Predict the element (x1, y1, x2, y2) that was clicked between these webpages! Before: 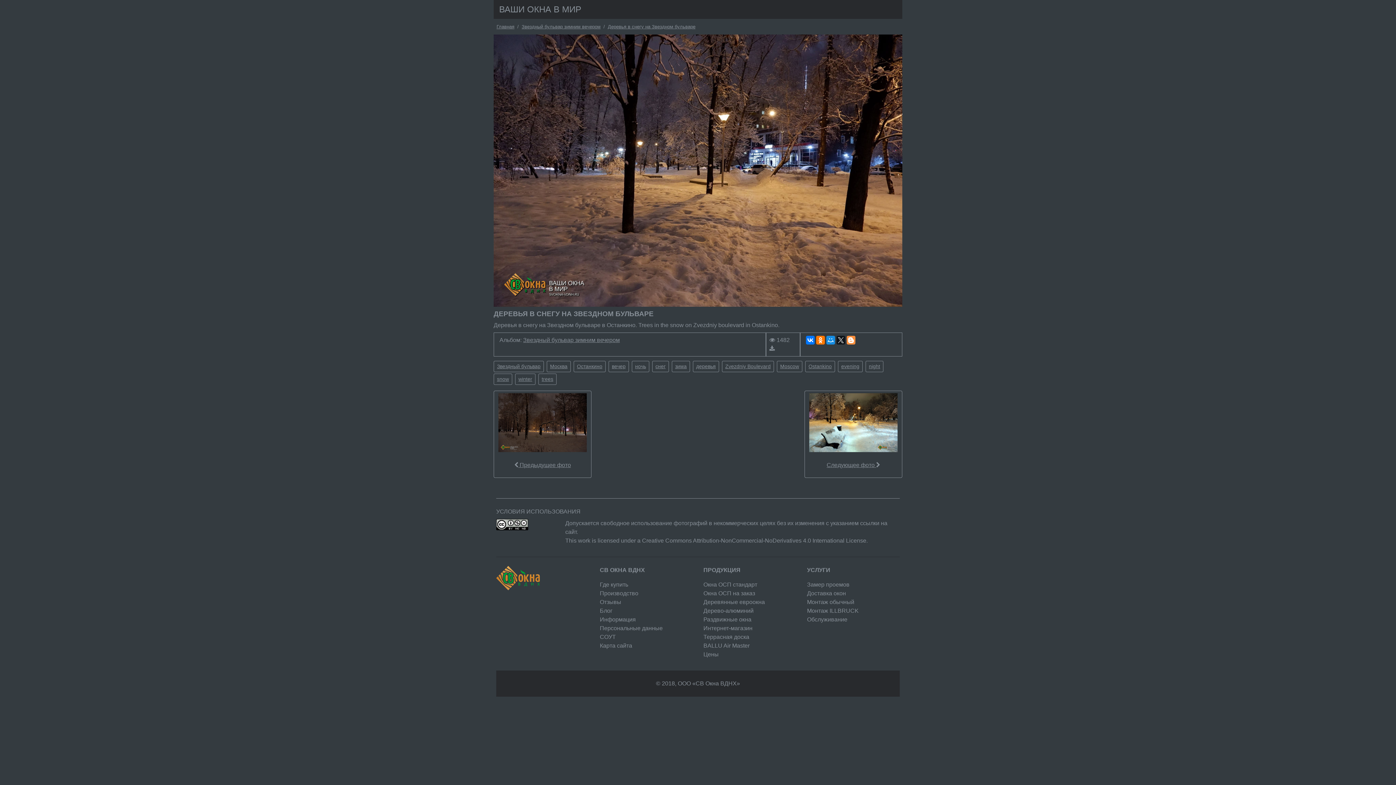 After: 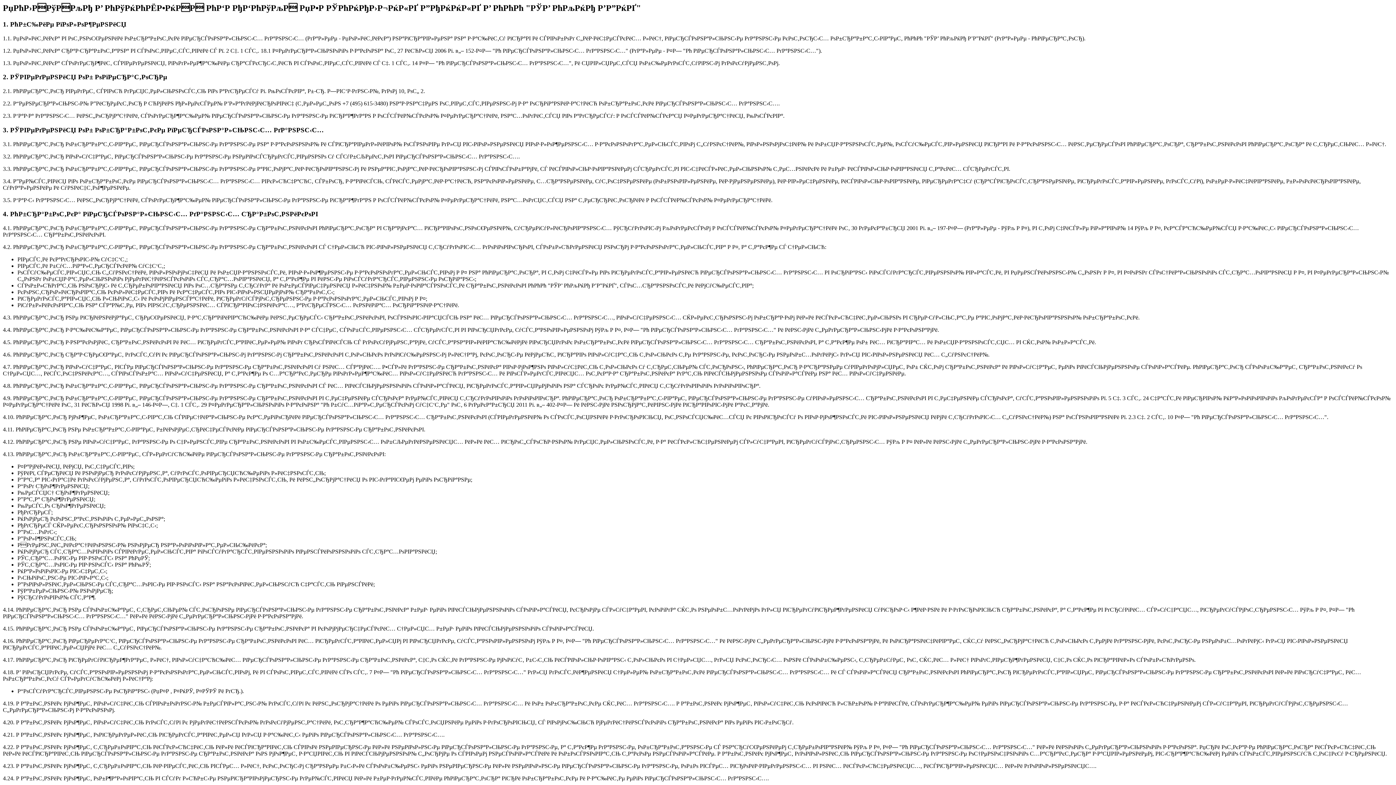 Action: bbox: (600, 625, 662, 631) label: Персональные данные